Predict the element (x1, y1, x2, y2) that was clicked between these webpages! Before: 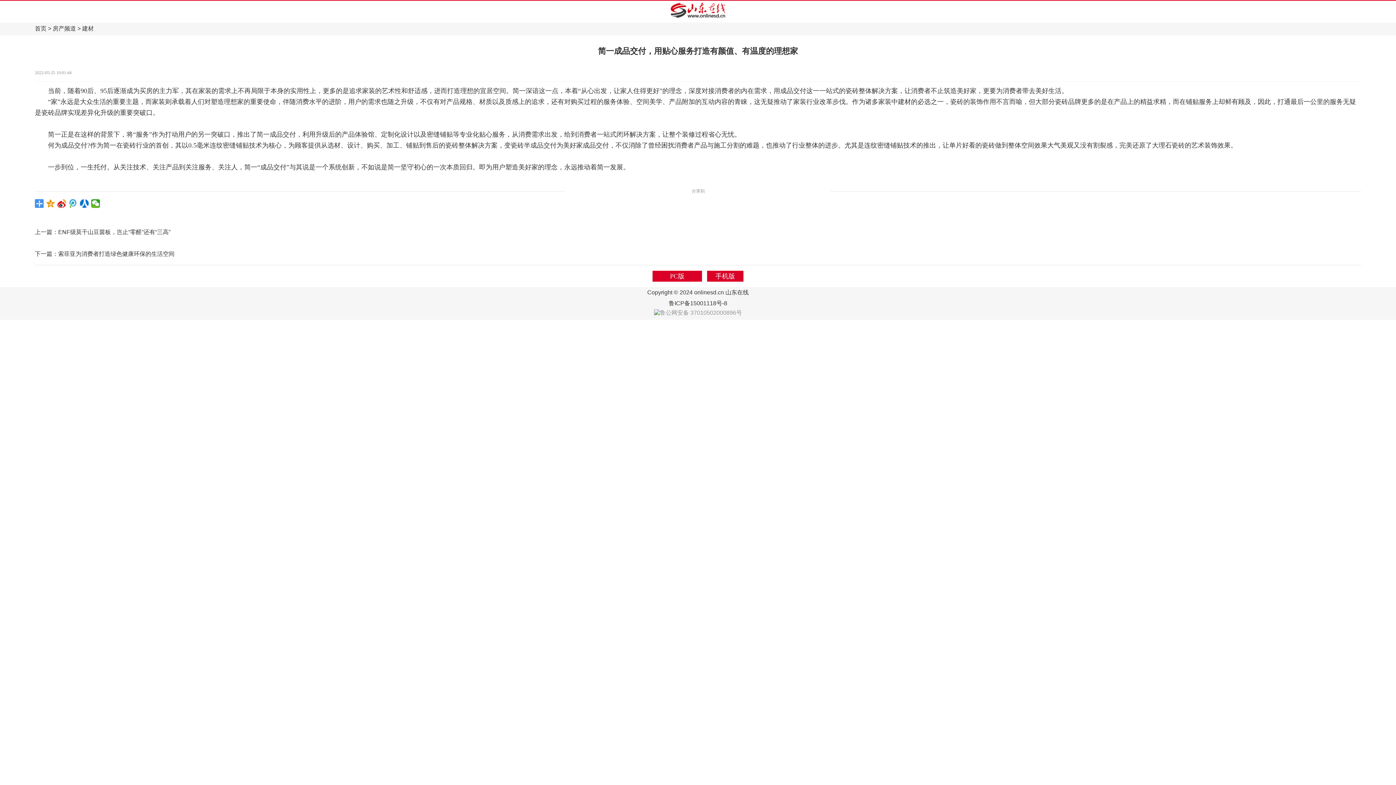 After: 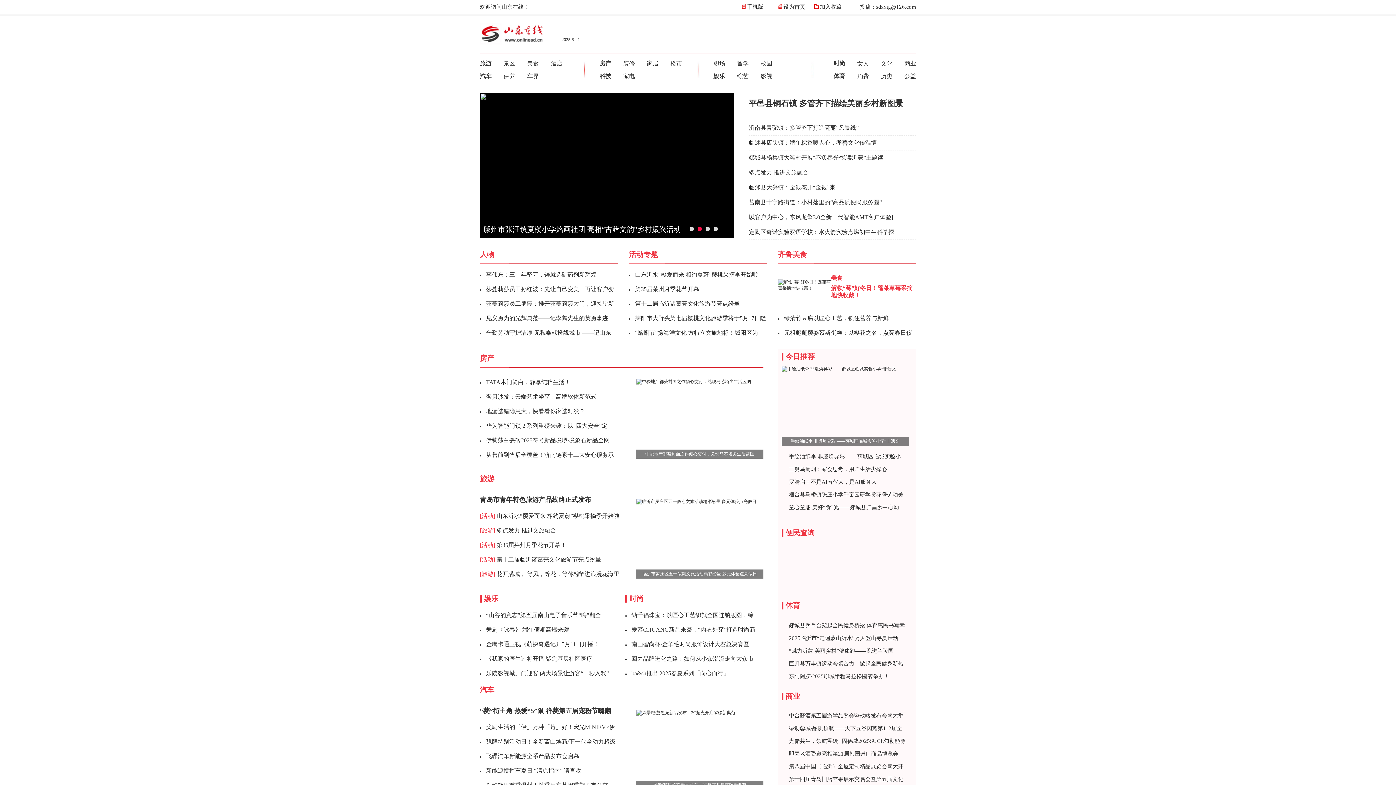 Action: bbox: (670, 272, 684, 280) label: PC版